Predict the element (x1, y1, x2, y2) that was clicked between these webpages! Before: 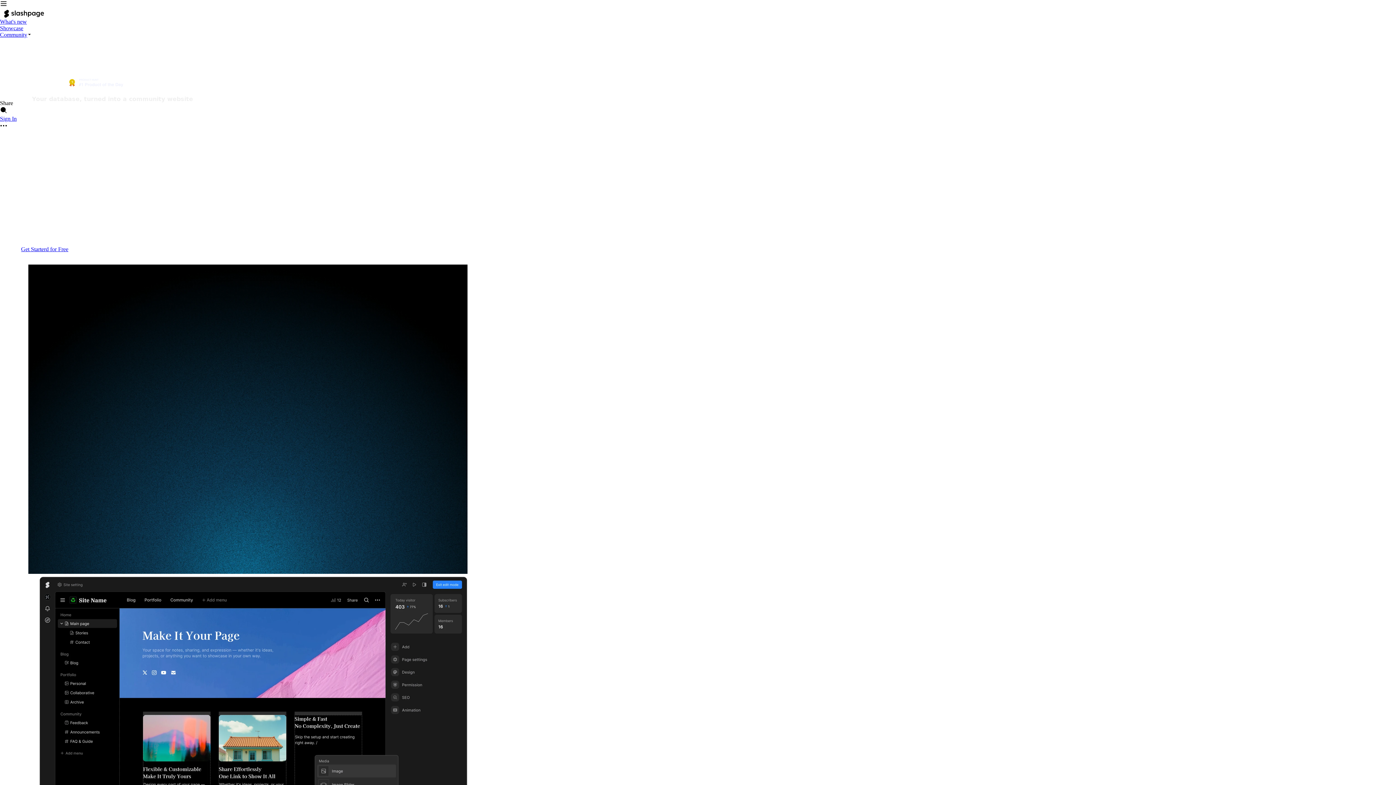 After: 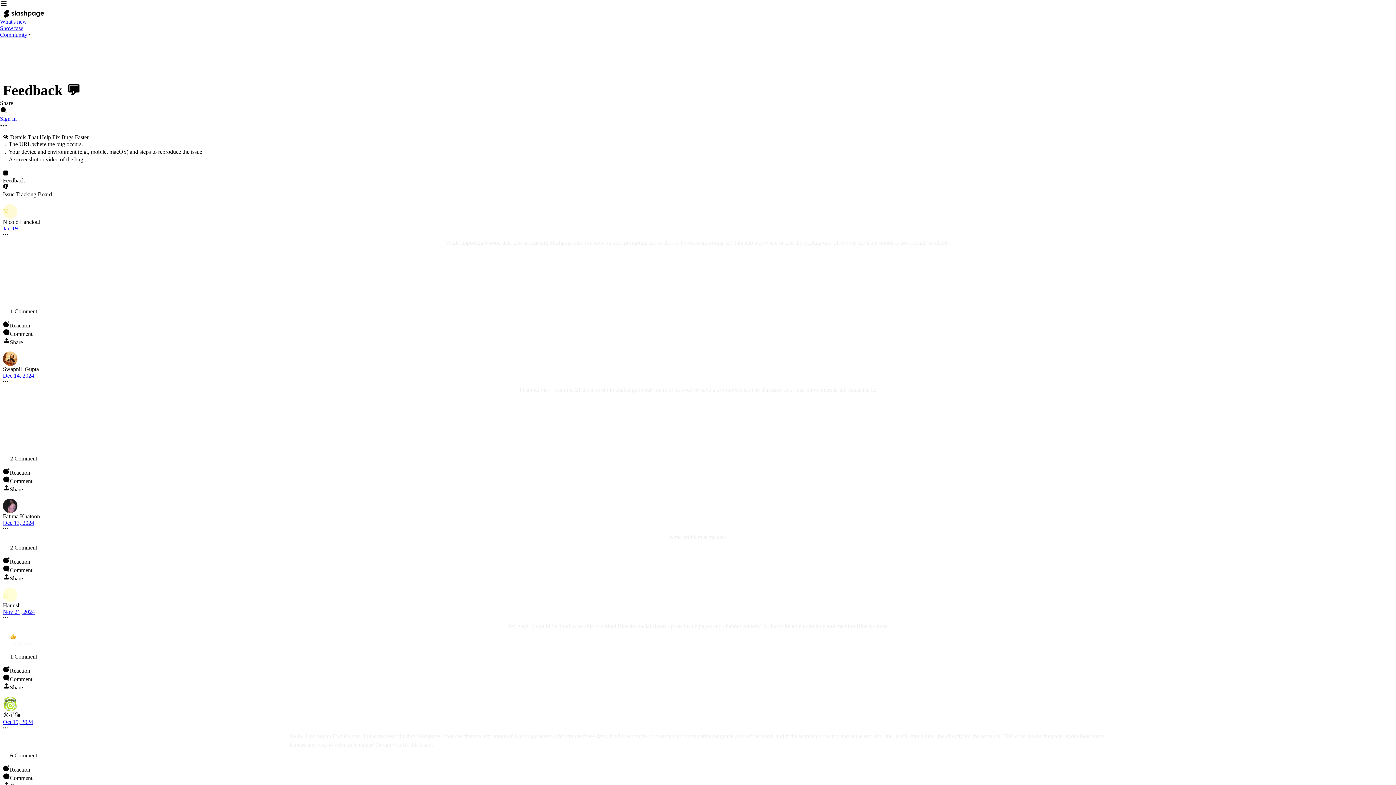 Action: label: Community bbox: (0, 31, 31, 37)